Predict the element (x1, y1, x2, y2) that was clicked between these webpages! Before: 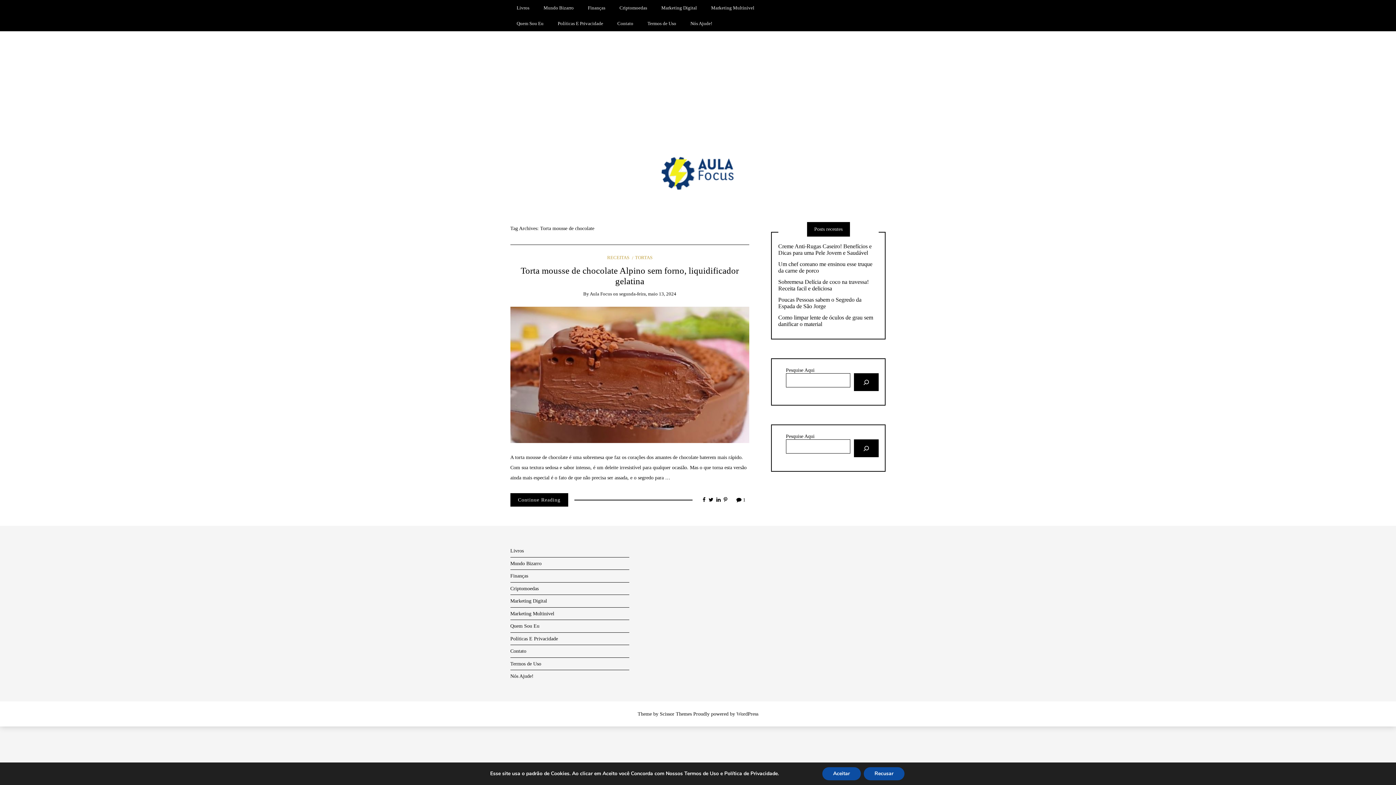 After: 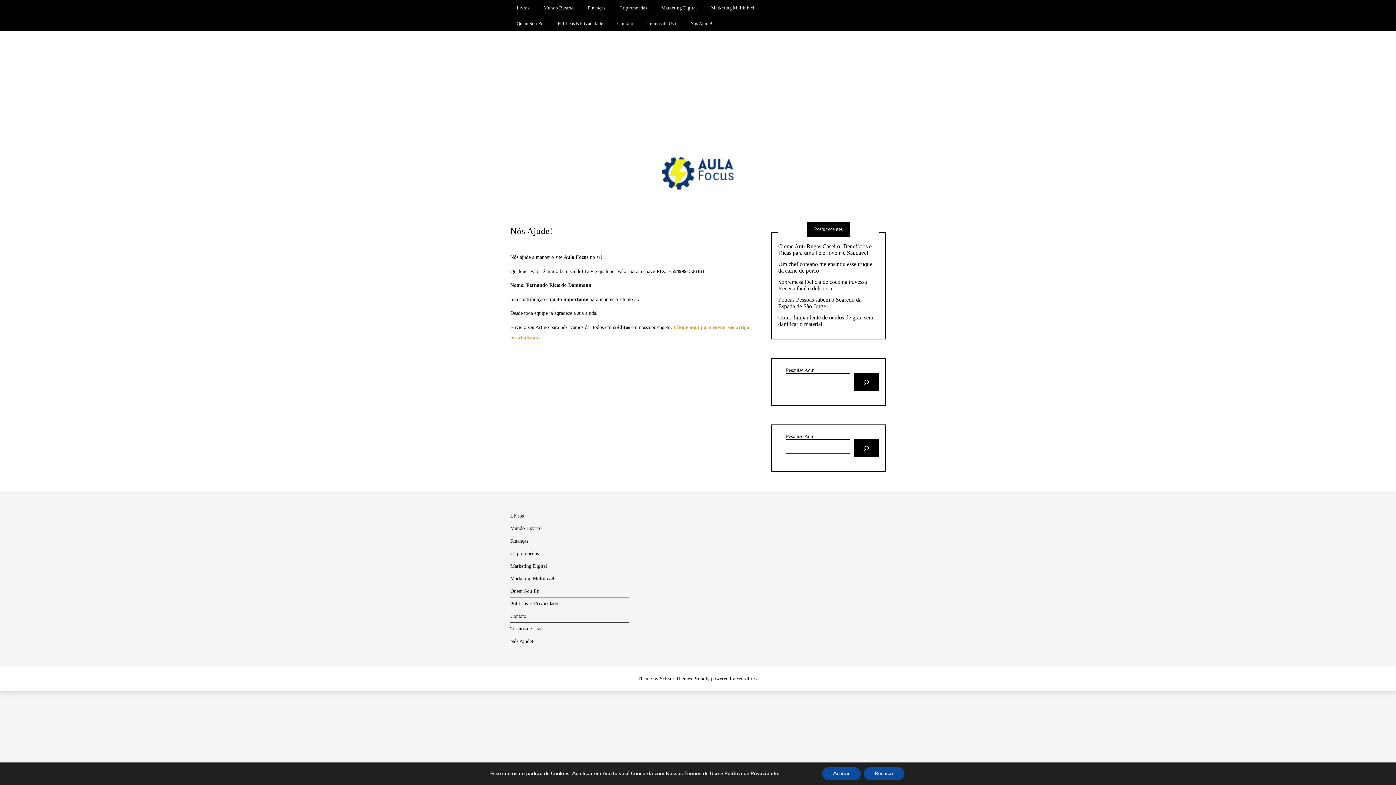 Action: label: Nós Ajude! bbox: (684, 15, 718, 31)